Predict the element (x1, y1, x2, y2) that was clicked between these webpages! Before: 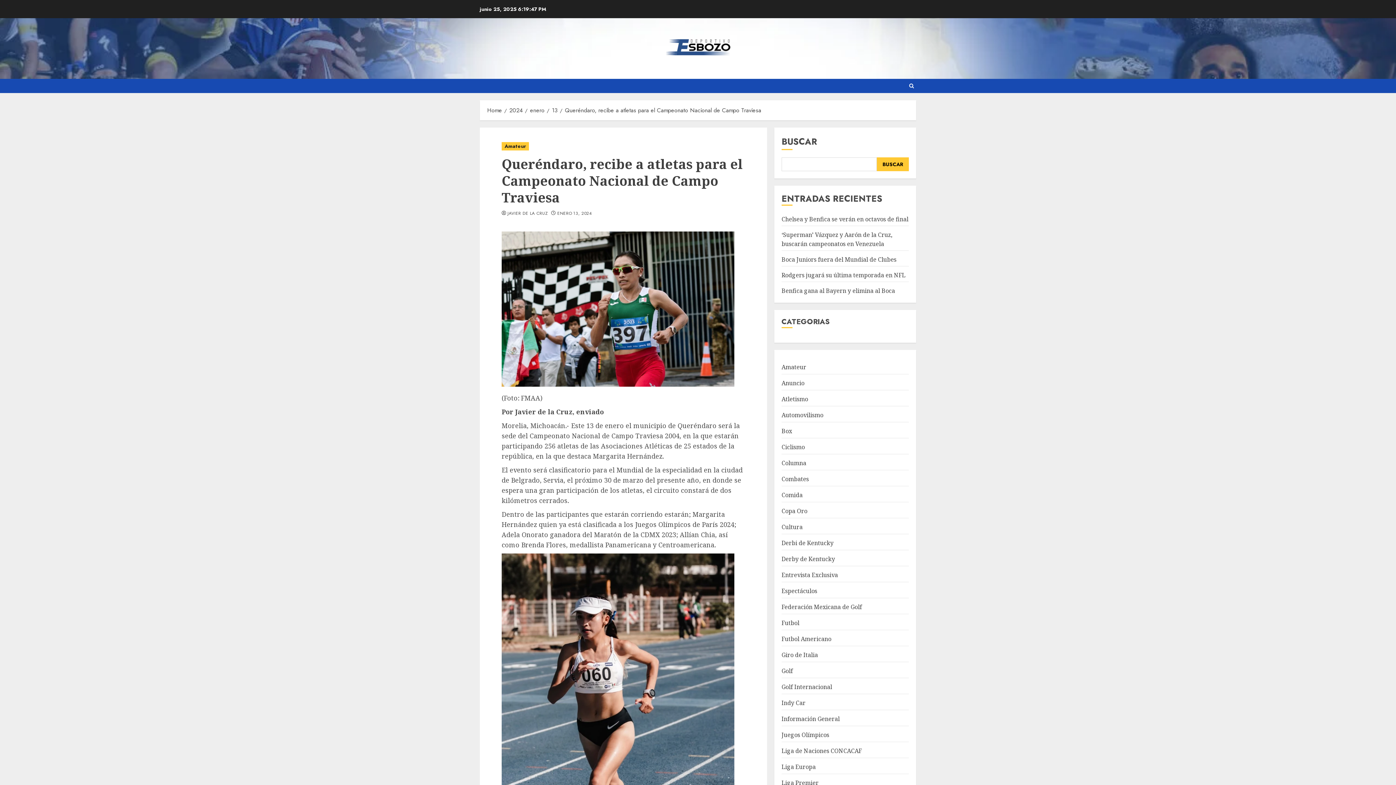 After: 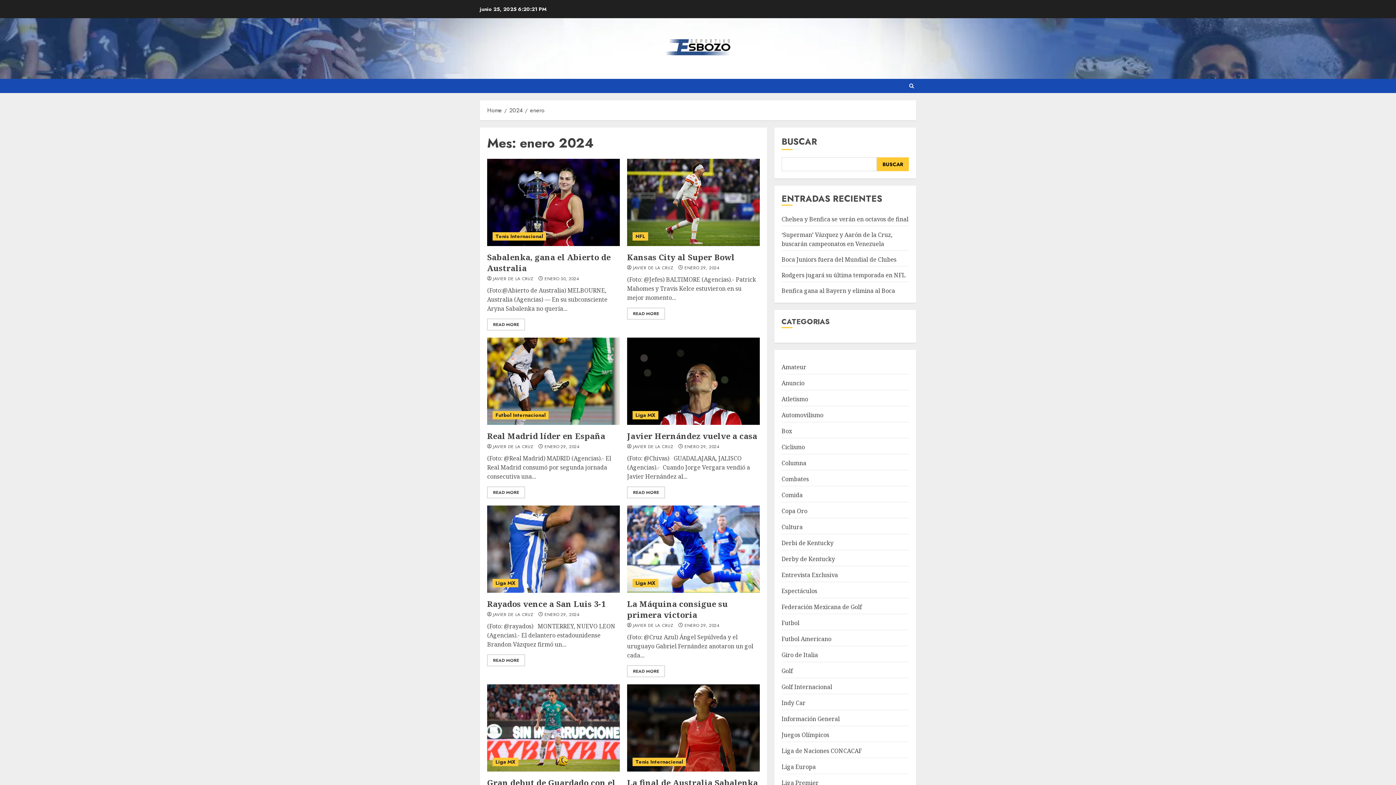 Action: bbox: (530, 106, 544, 114) label: enero